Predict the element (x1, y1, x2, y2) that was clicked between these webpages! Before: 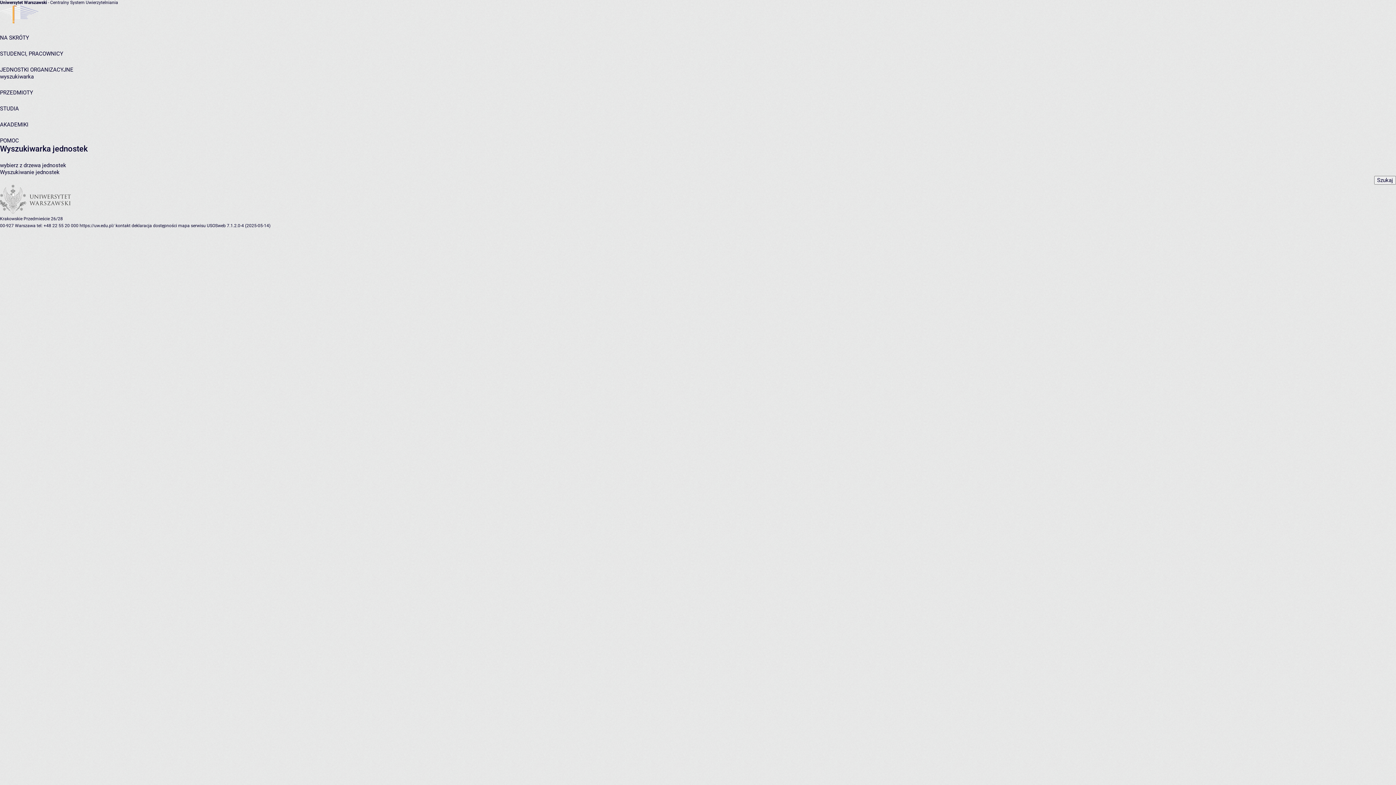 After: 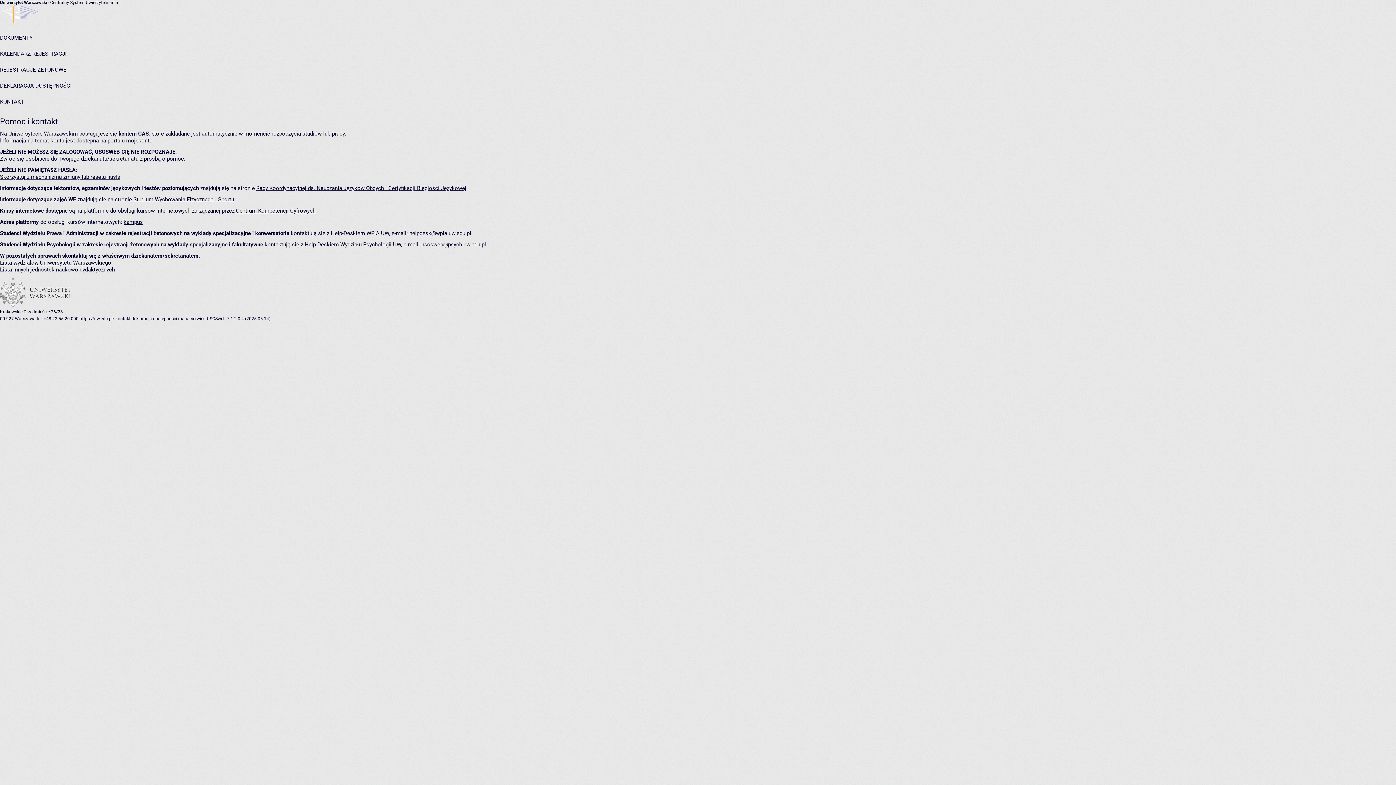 Action: label: kontakt bbox: (115, 223, 130, 228)